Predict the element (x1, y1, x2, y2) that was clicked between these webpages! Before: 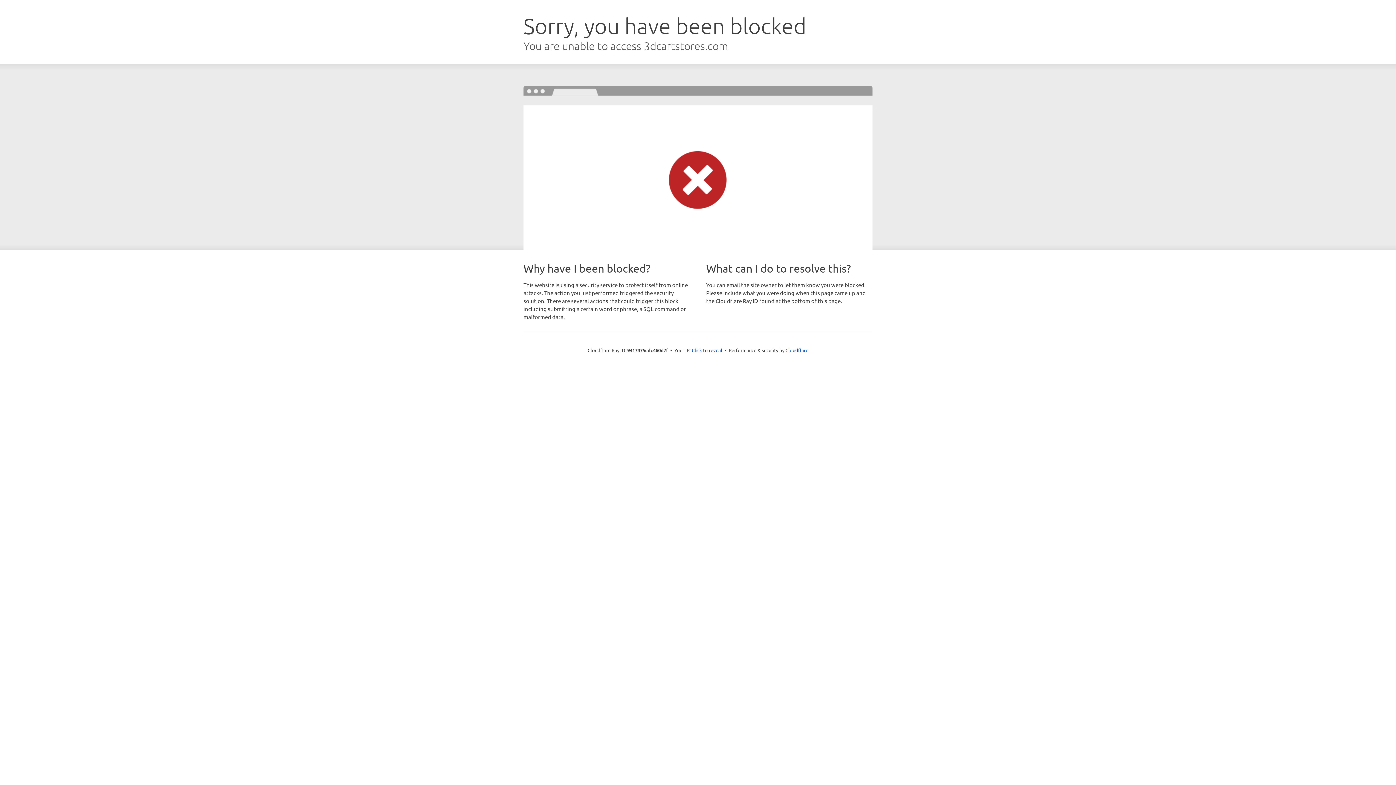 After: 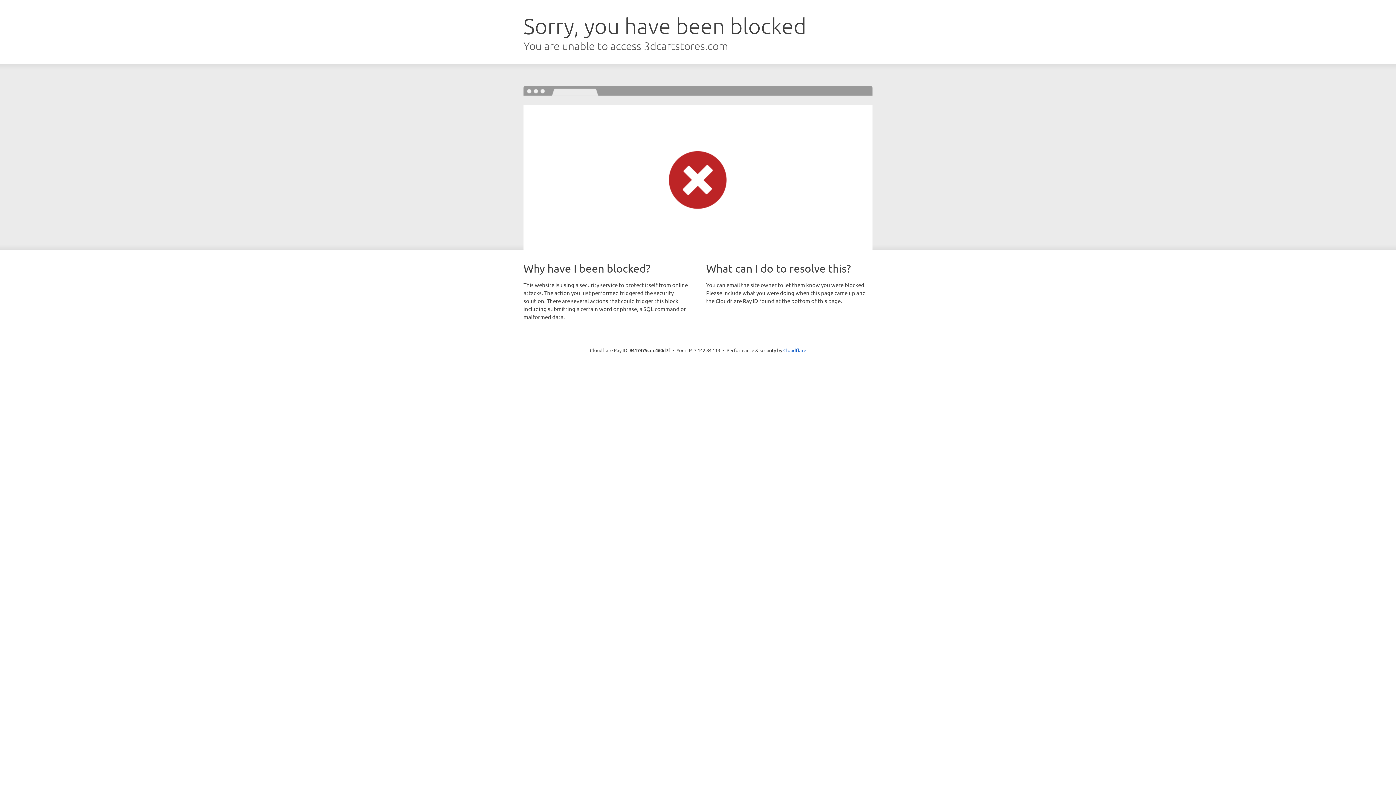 Action: bbox: (692, 346, 722, 353) label: Click to reveal